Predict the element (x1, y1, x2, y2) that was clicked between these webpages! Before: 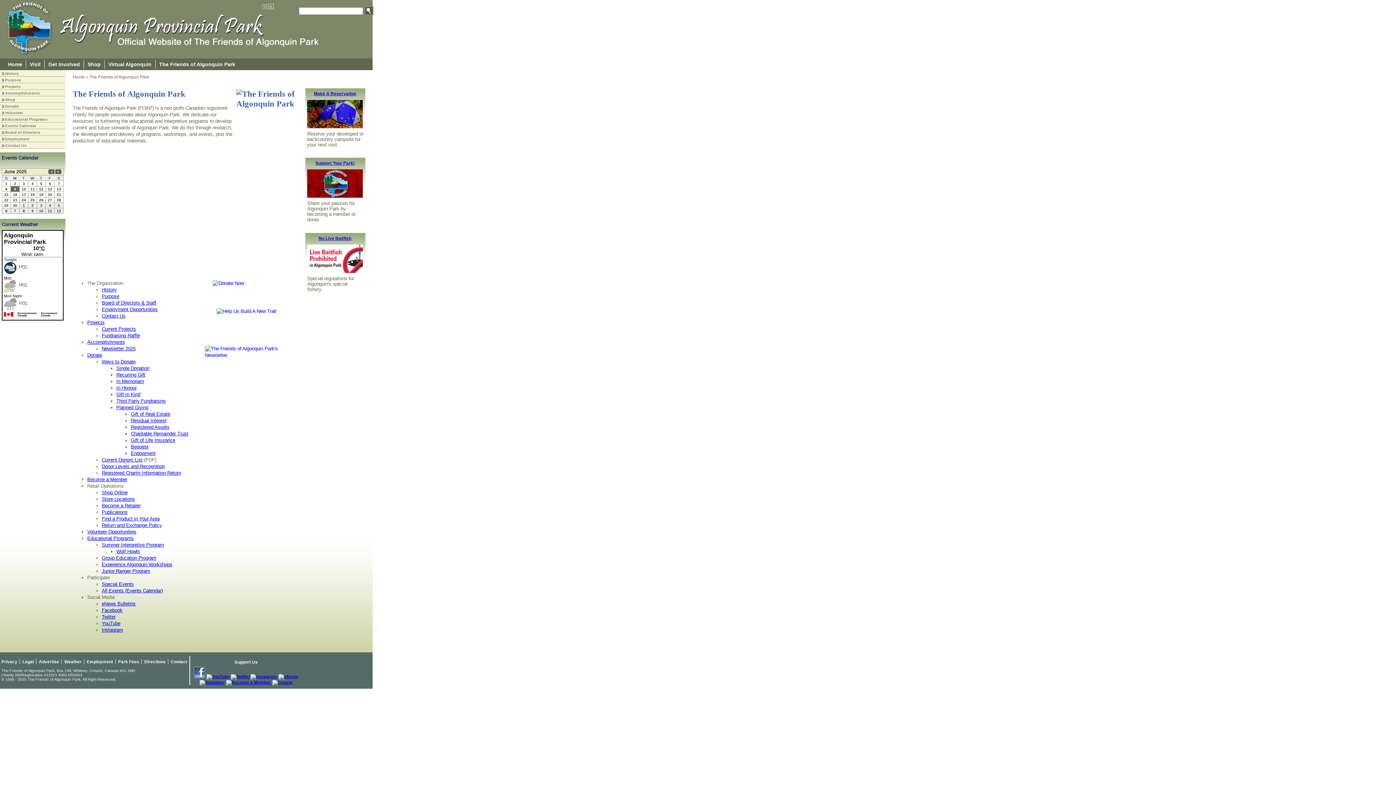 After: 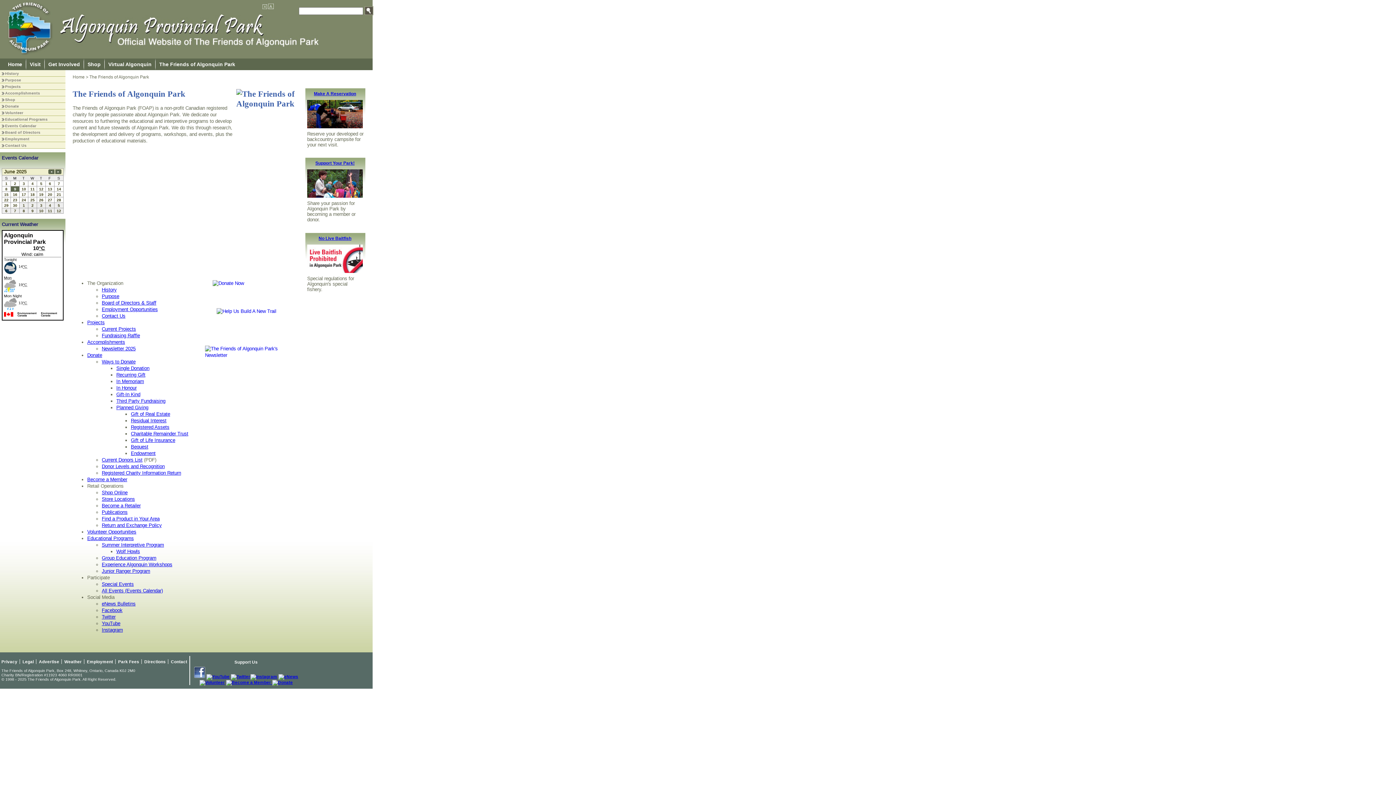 Action: label: Make A Reservation bbox: (314, 91, 356, 96)